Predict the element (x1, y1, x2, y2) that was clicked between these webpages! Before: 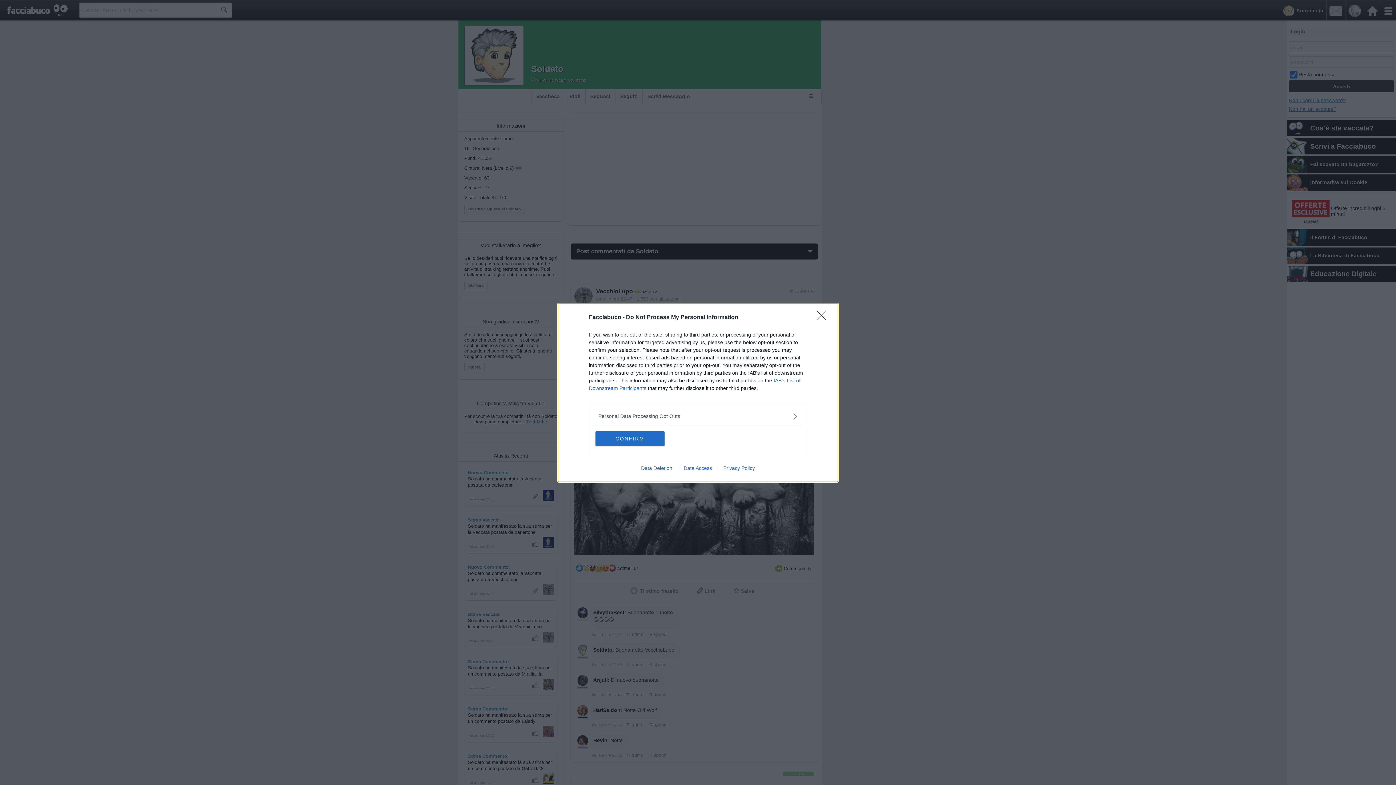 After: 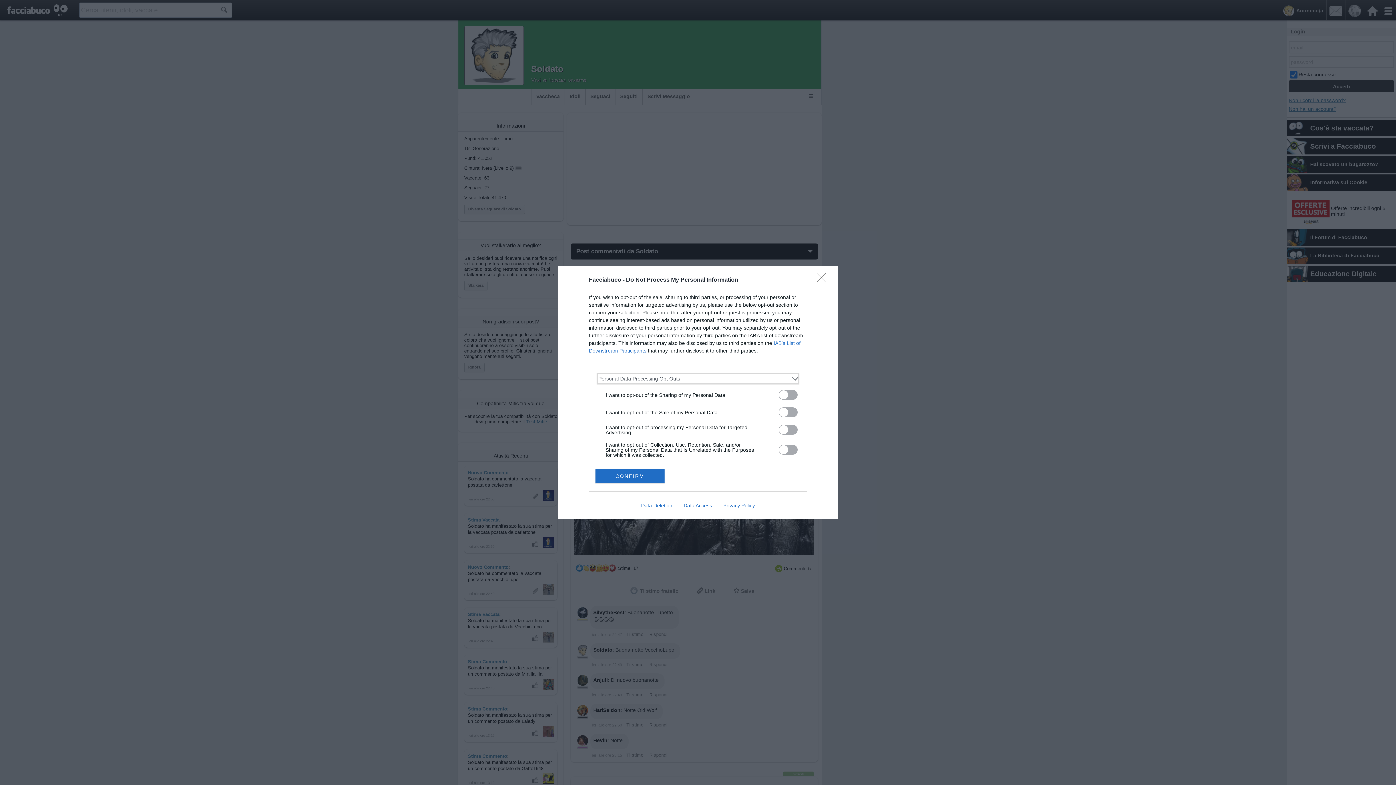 Action: bbox: (598, 412, 797, 420) label: Opt-Outs